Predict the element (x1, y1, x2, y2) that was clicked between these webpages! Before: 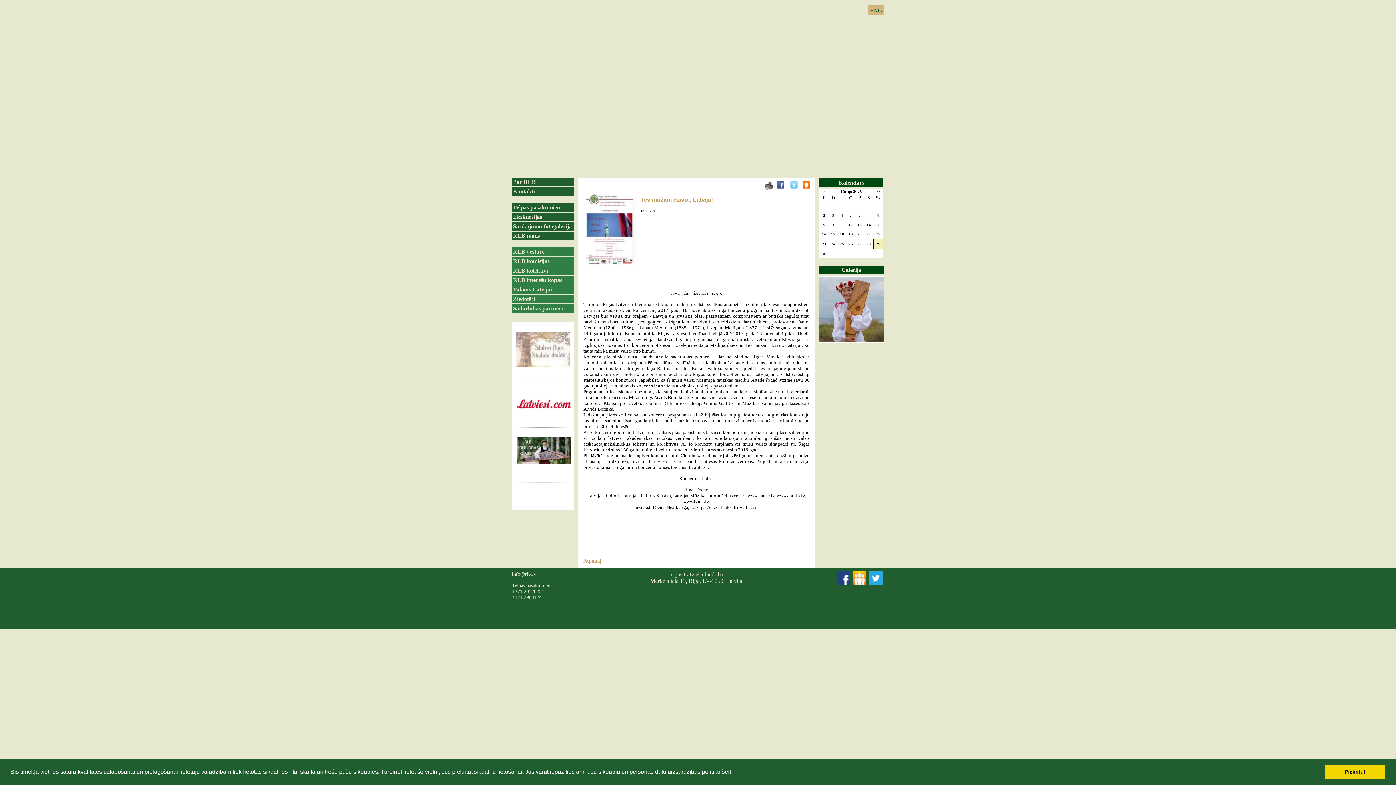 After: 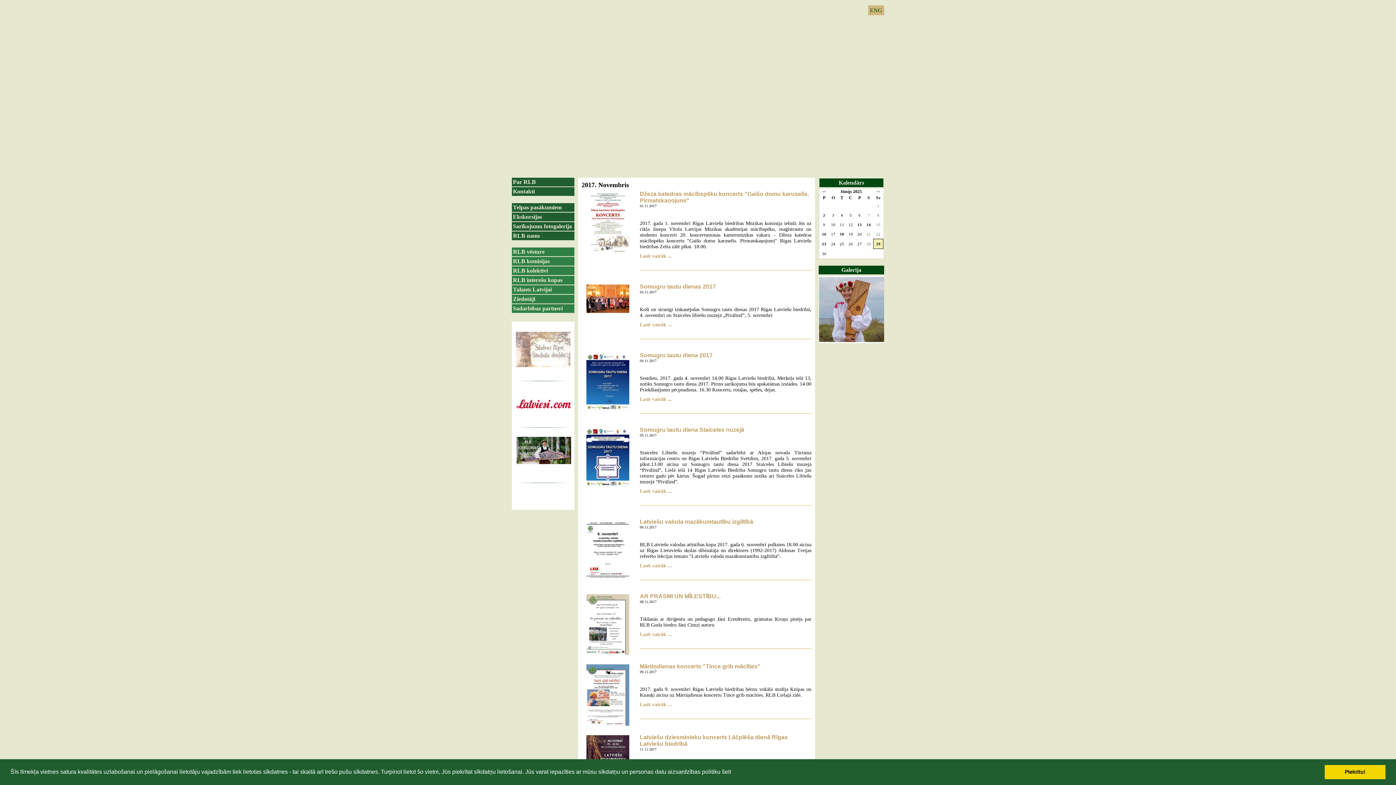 Action: label: Atpakaļ bbox: (583, 554, 809, 564)